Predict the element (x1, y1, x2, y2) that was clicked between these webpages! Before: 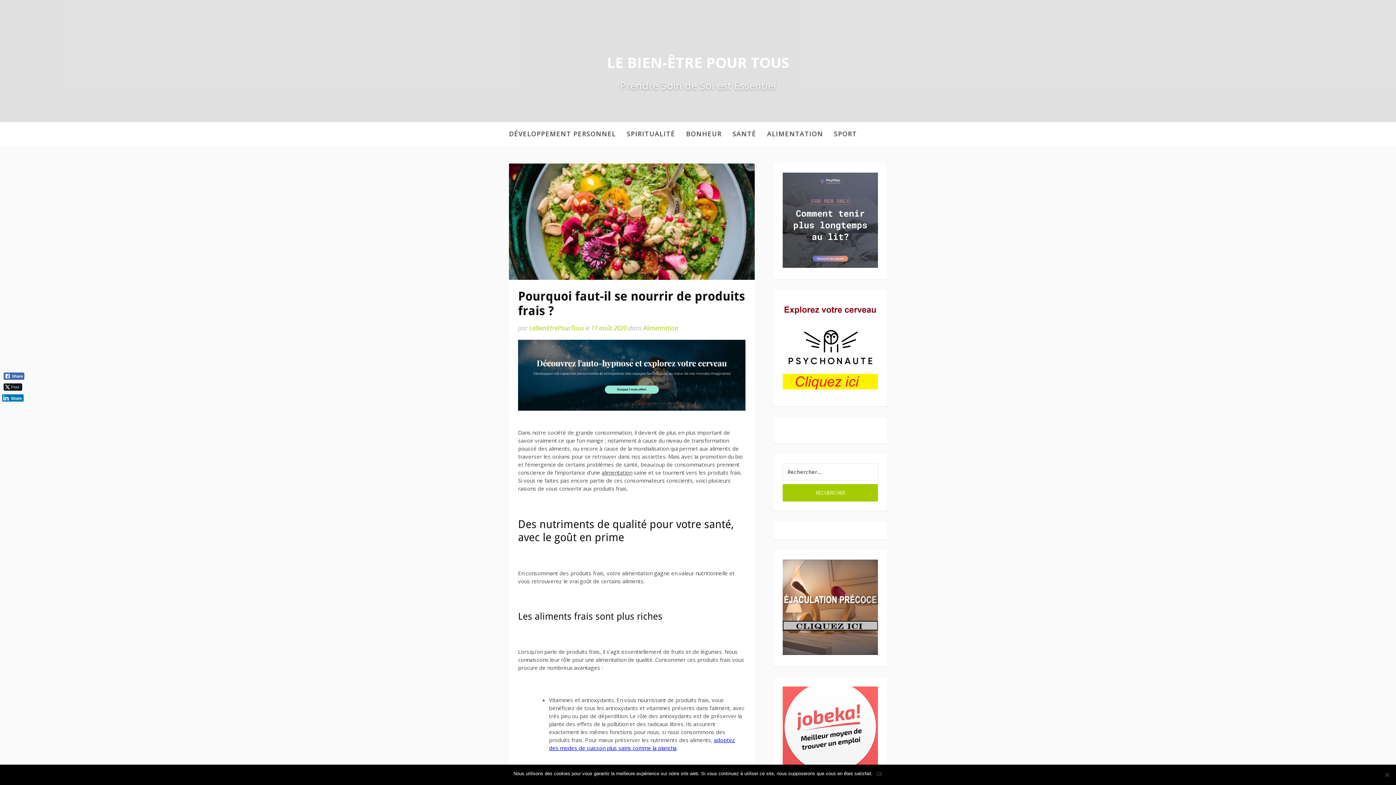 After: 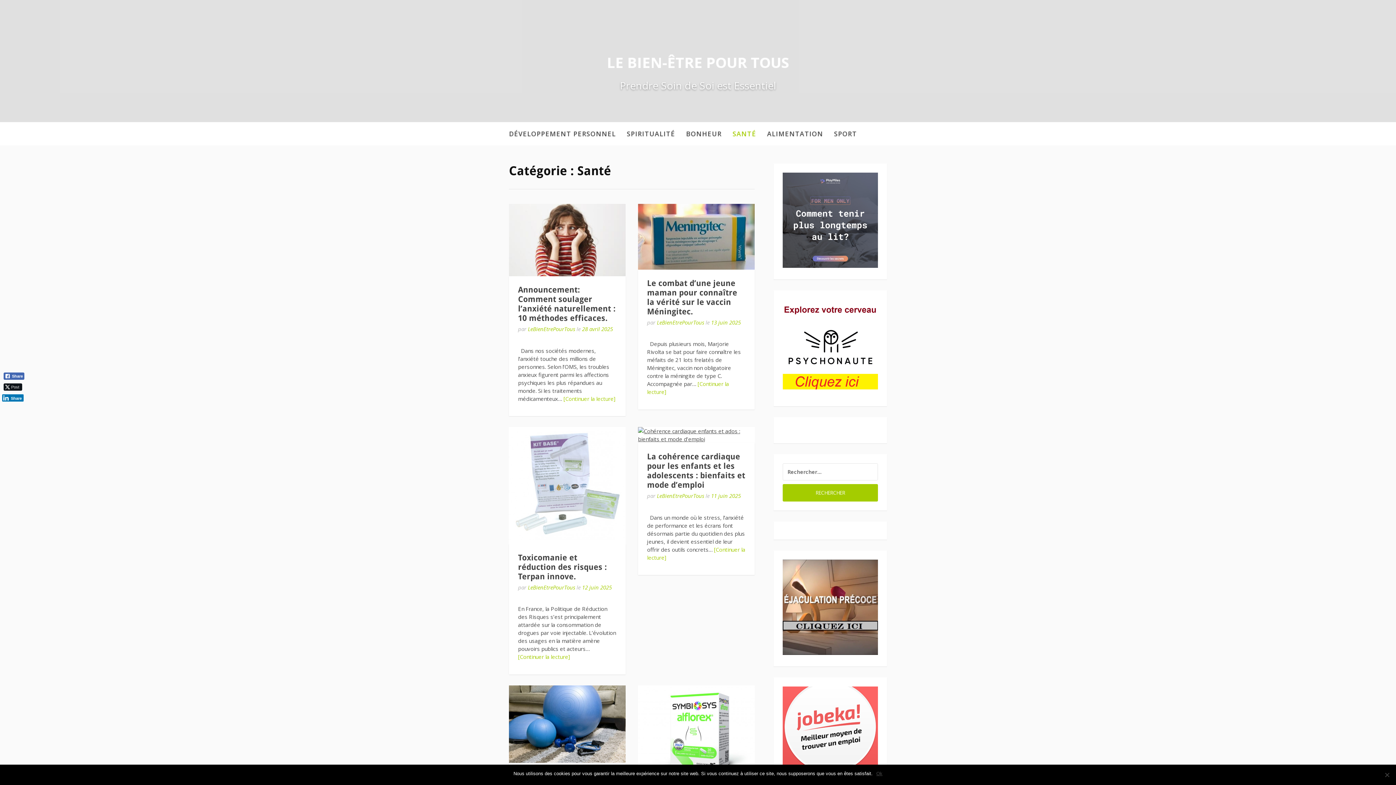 Action: label: SANTÉ bbox: (732, 122, 756, 145)